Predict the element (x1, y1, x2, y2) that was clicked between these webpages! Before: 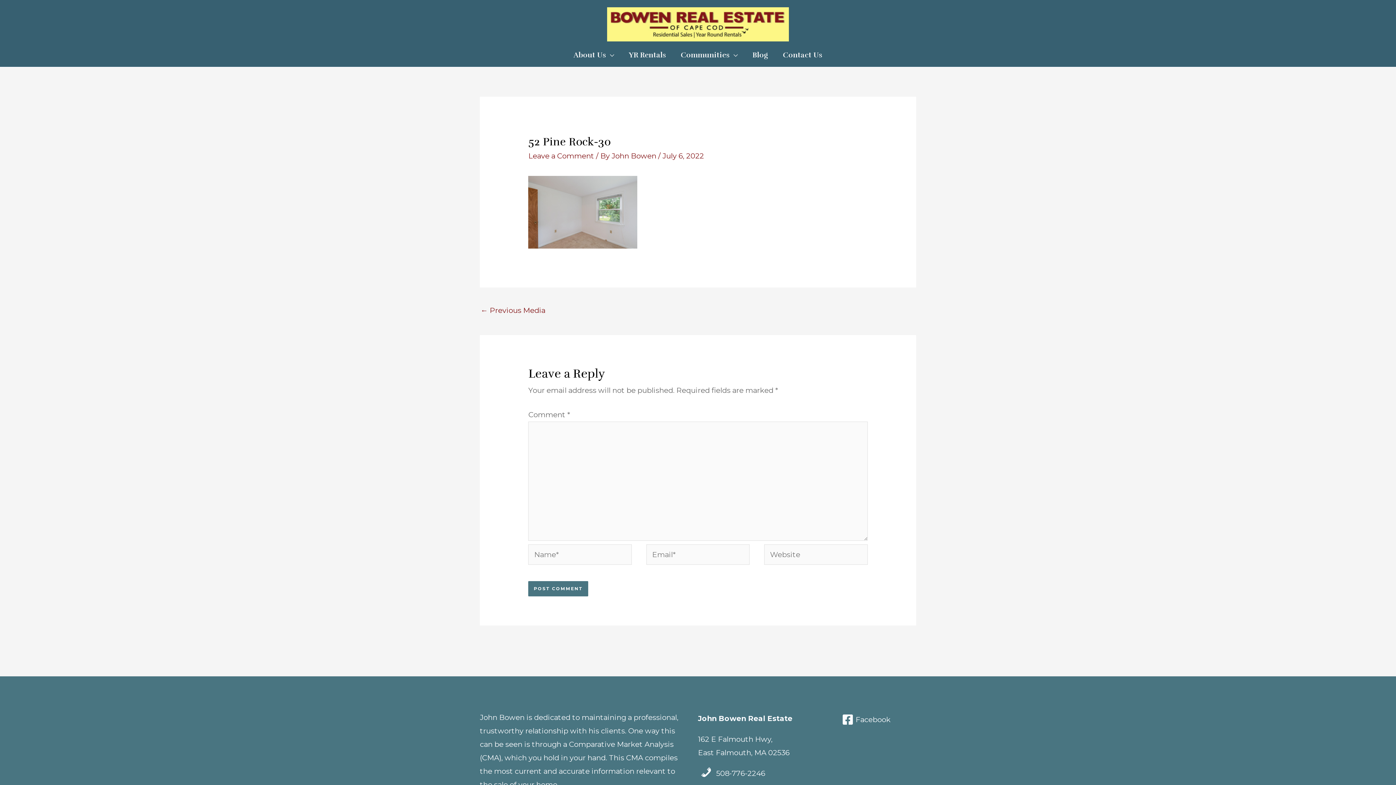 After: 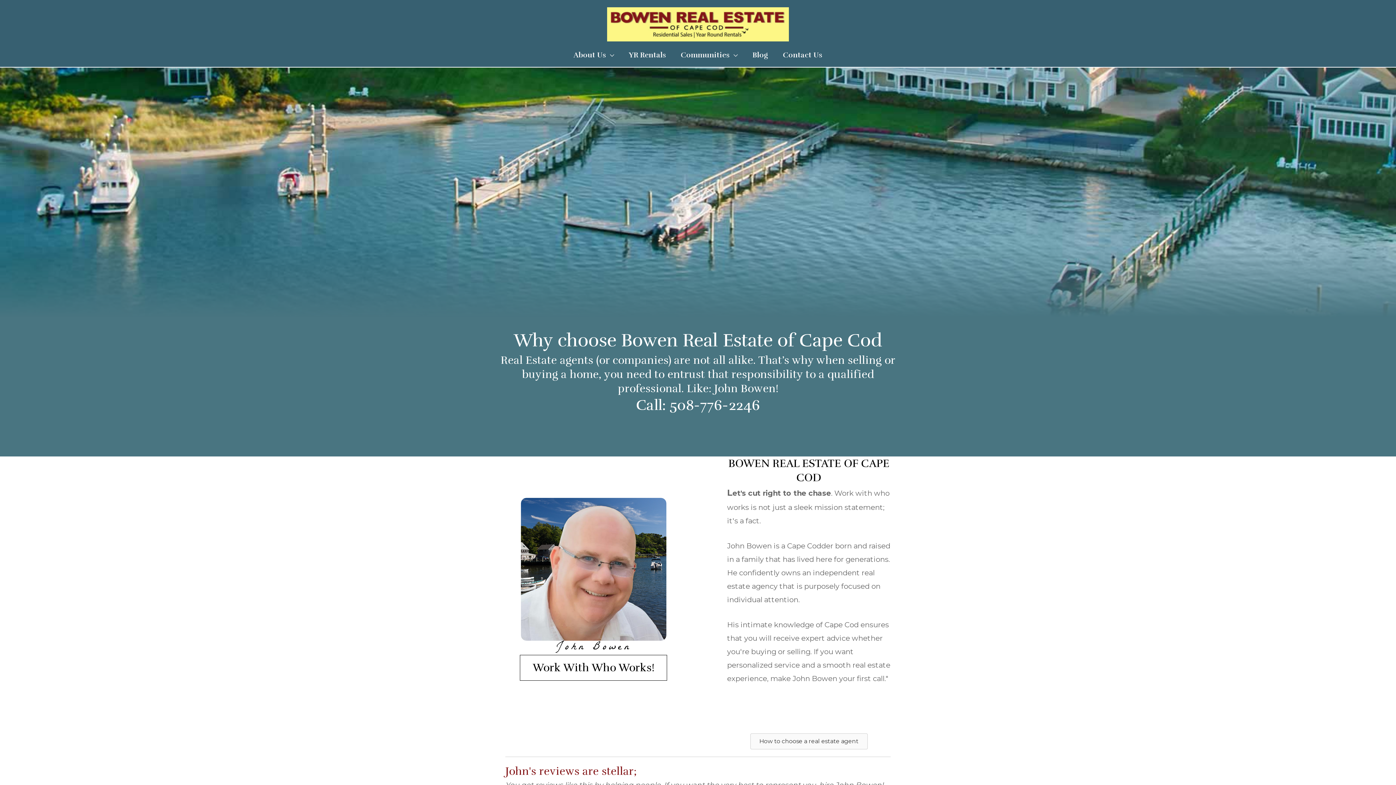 Action: bbox: (607, 19, 789, 28)